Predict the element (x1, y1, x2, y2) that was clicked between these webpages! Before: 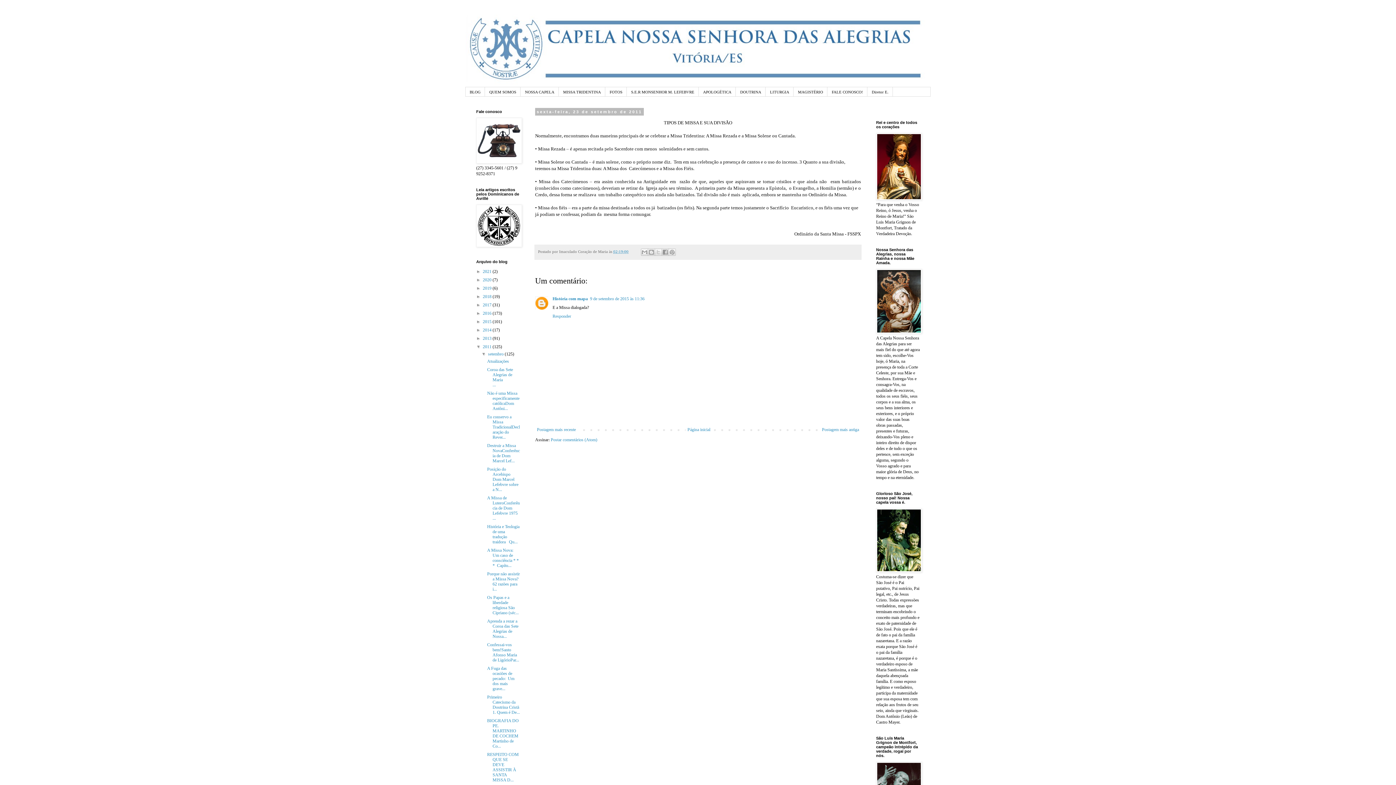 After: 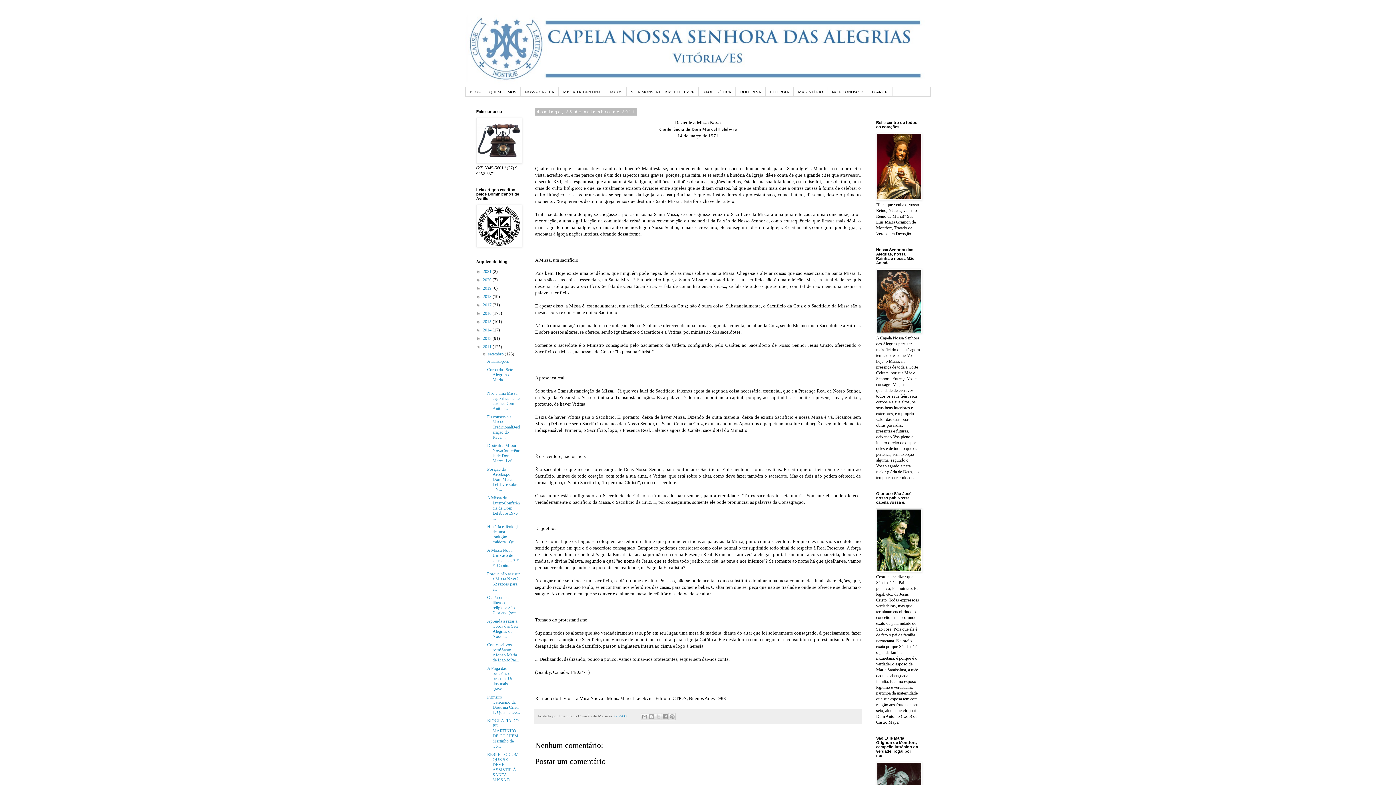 Action: bbox: (487, 443, 519, 463) label: Destruir a Missa NovaConferência de Dom Marcel Lef...